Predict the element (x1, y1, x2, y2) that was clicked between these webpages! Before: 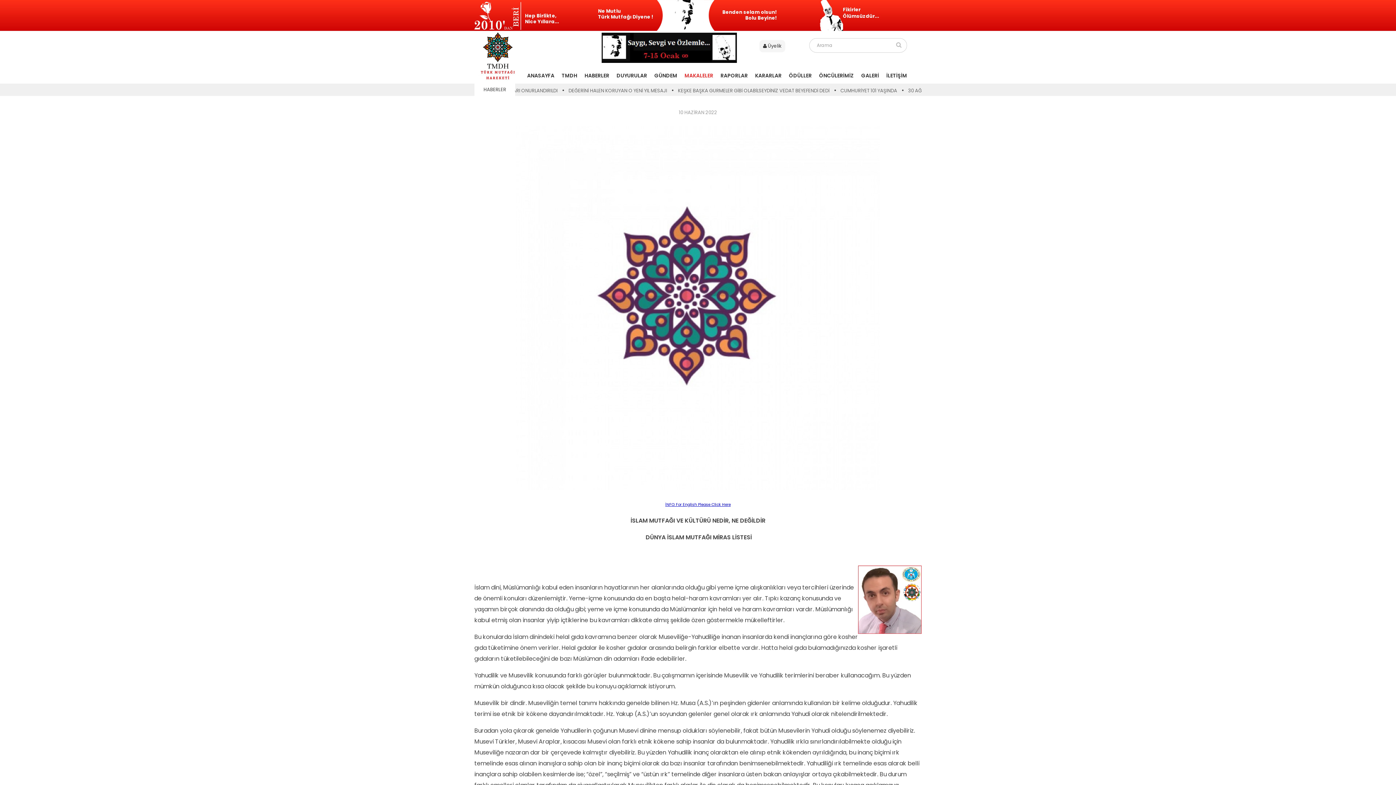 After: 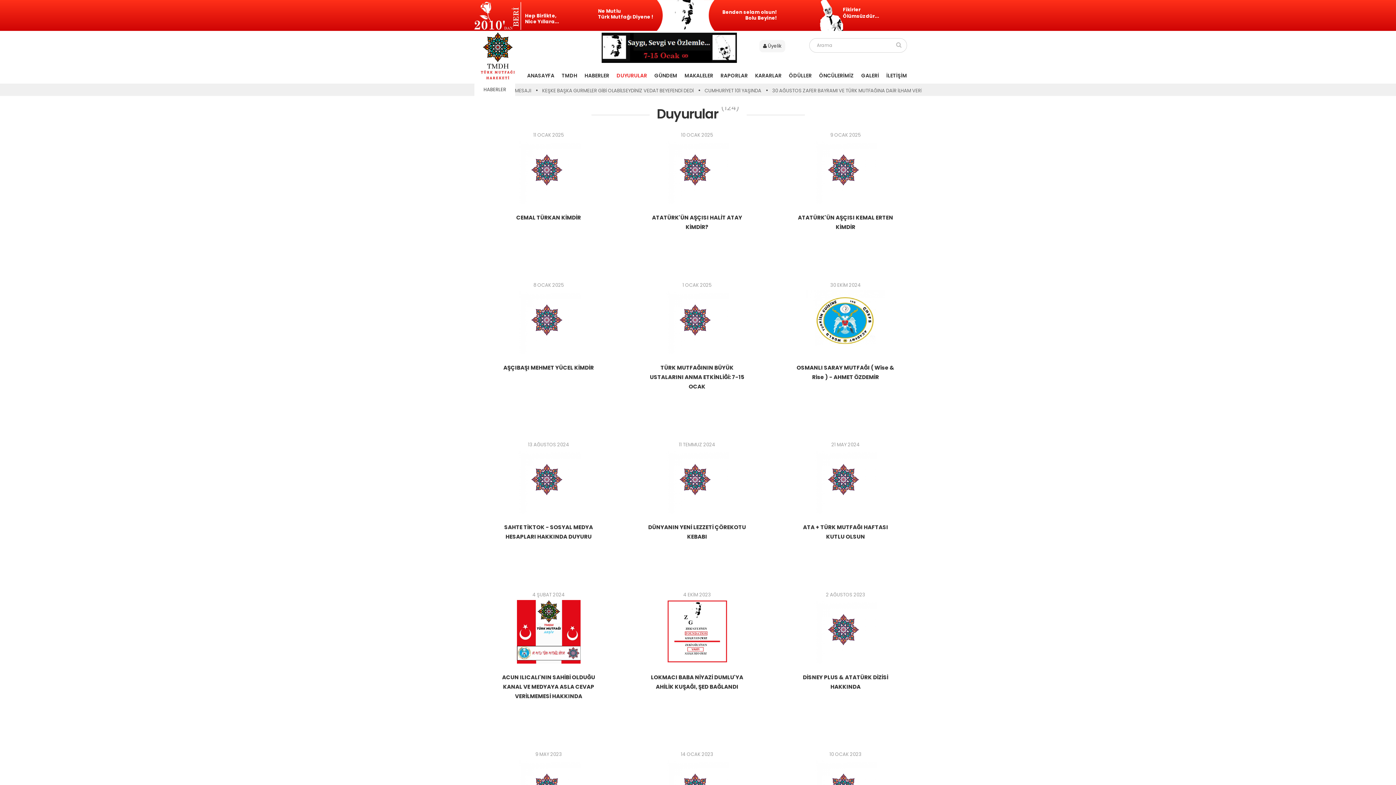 Action: label: DUYURULAR bbox: (613, 69, 650, 82)